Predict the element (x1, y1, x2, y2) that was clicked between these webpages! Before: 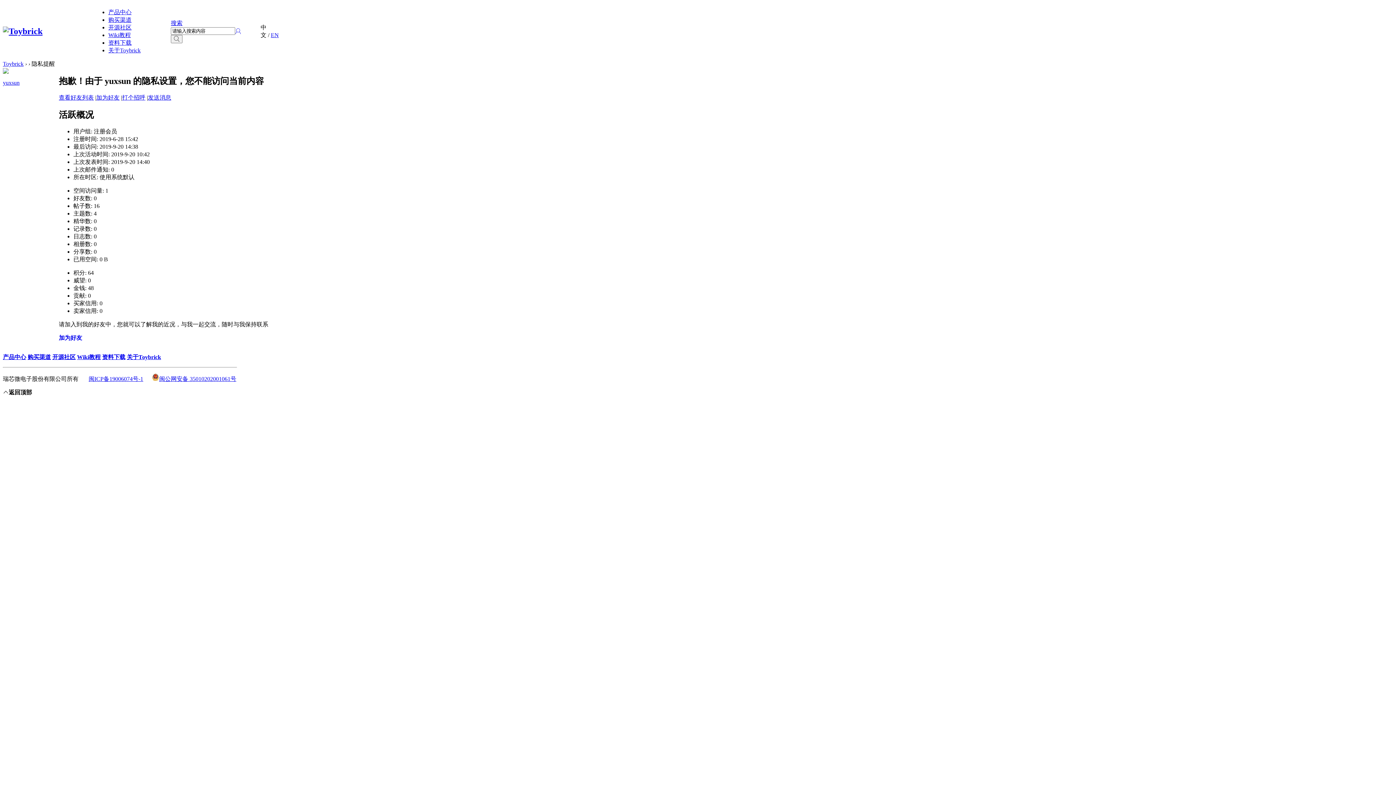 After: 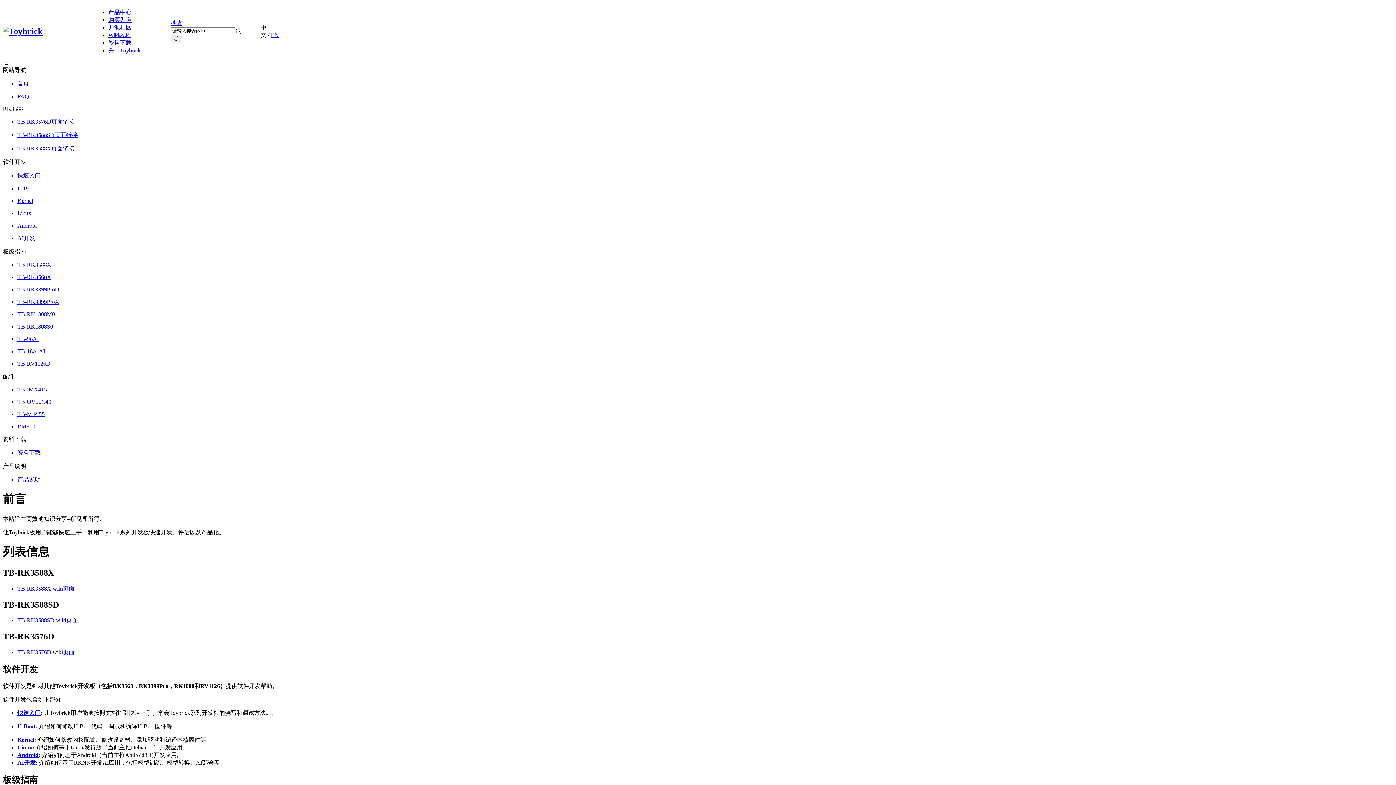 Action: label: Wiki教程 bbox: (77, 354, 100, 360)